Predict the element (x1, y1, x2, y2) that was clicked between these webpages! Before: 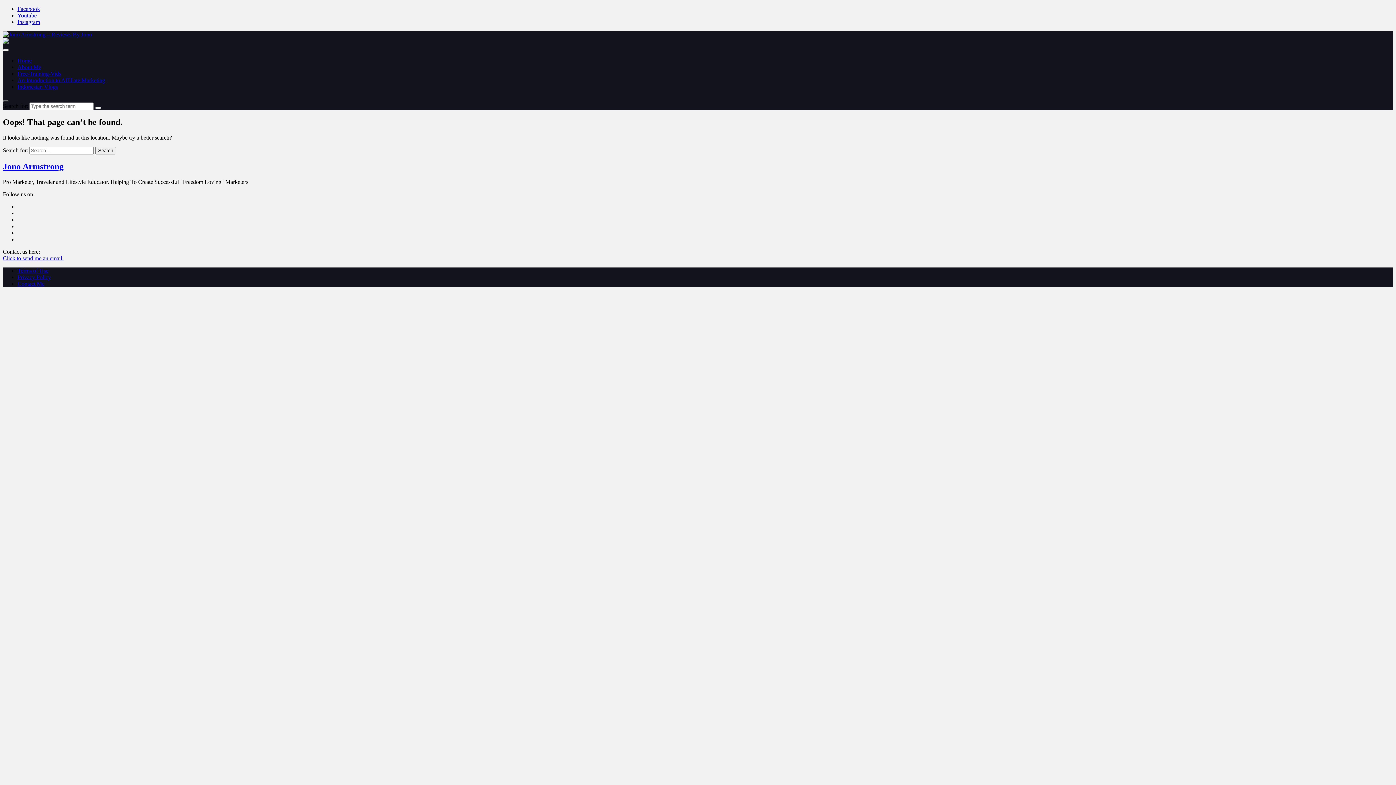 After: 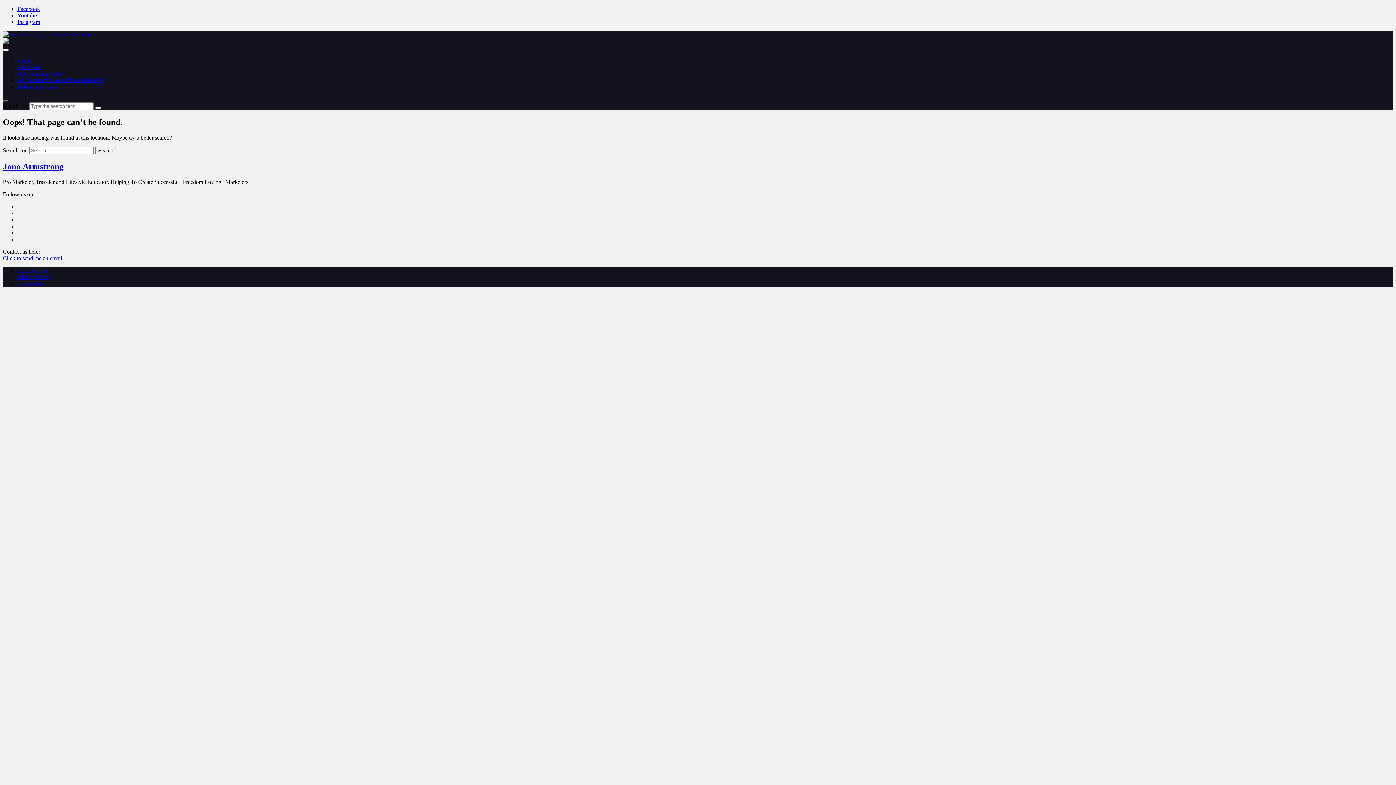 Action: bbox: (2, 255, 63, 261) label: Click to send me an email.